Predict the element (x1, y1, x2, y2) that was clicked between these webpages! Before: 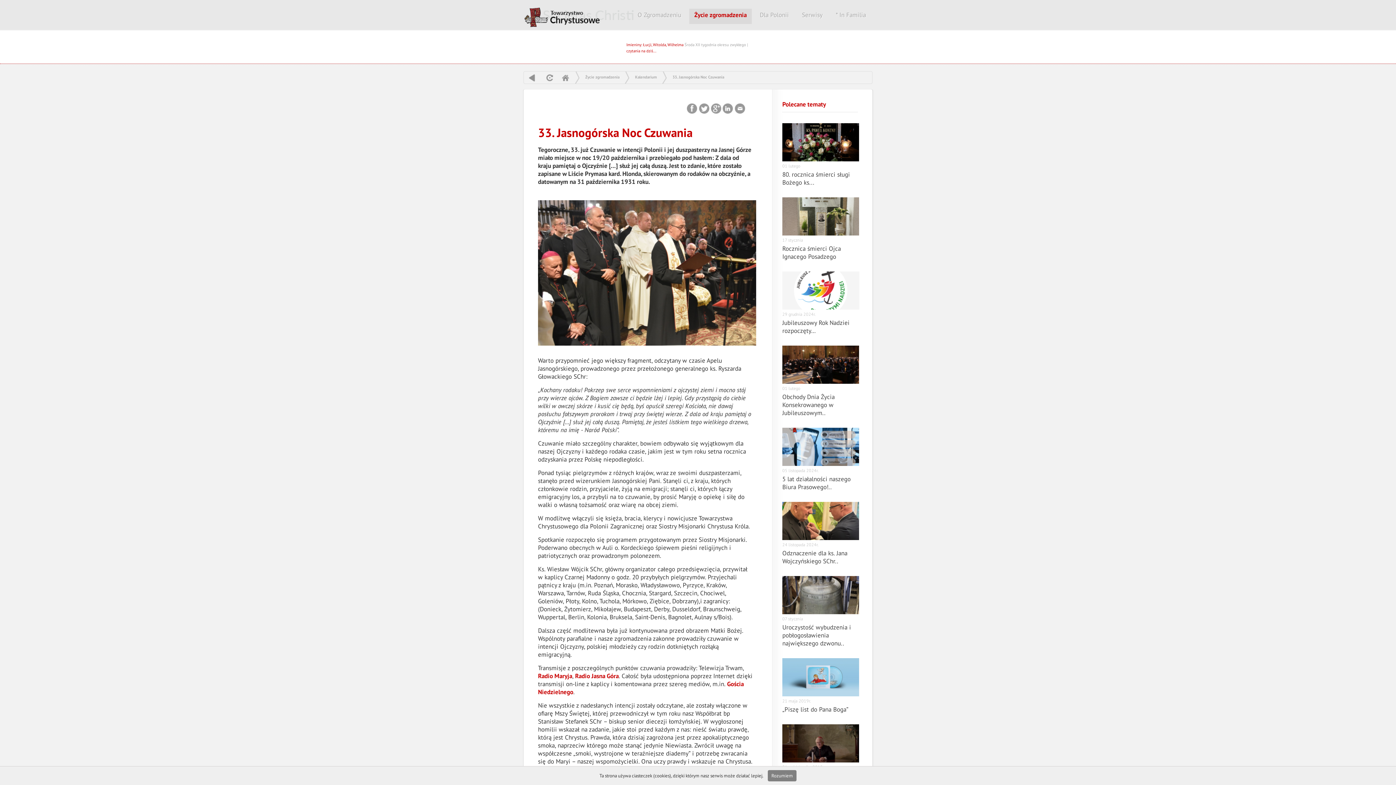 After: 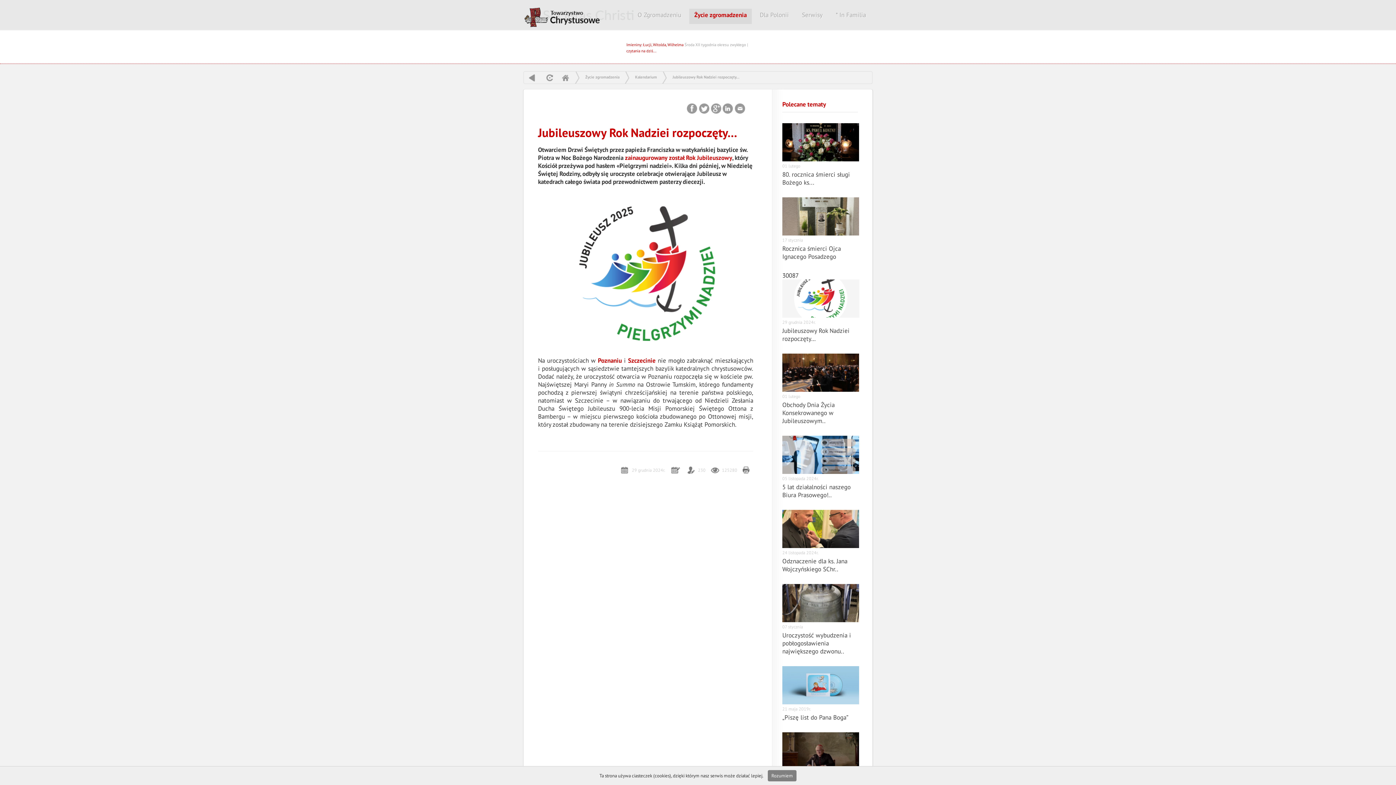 Action: label: 29 grudnia 2024r.
Jubileuszowy Rok Nadziei rozpoczęty… bbox: (782, 271, 855, 334)